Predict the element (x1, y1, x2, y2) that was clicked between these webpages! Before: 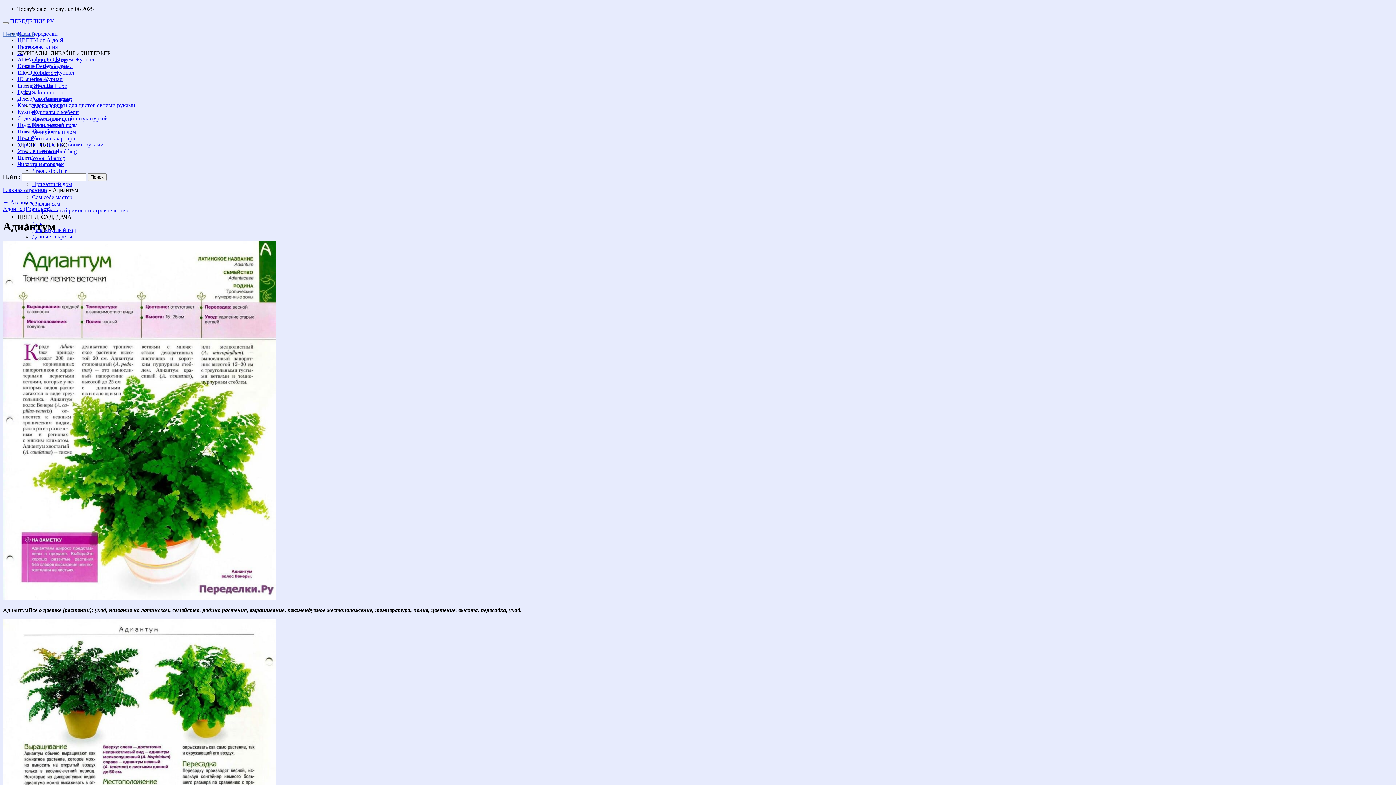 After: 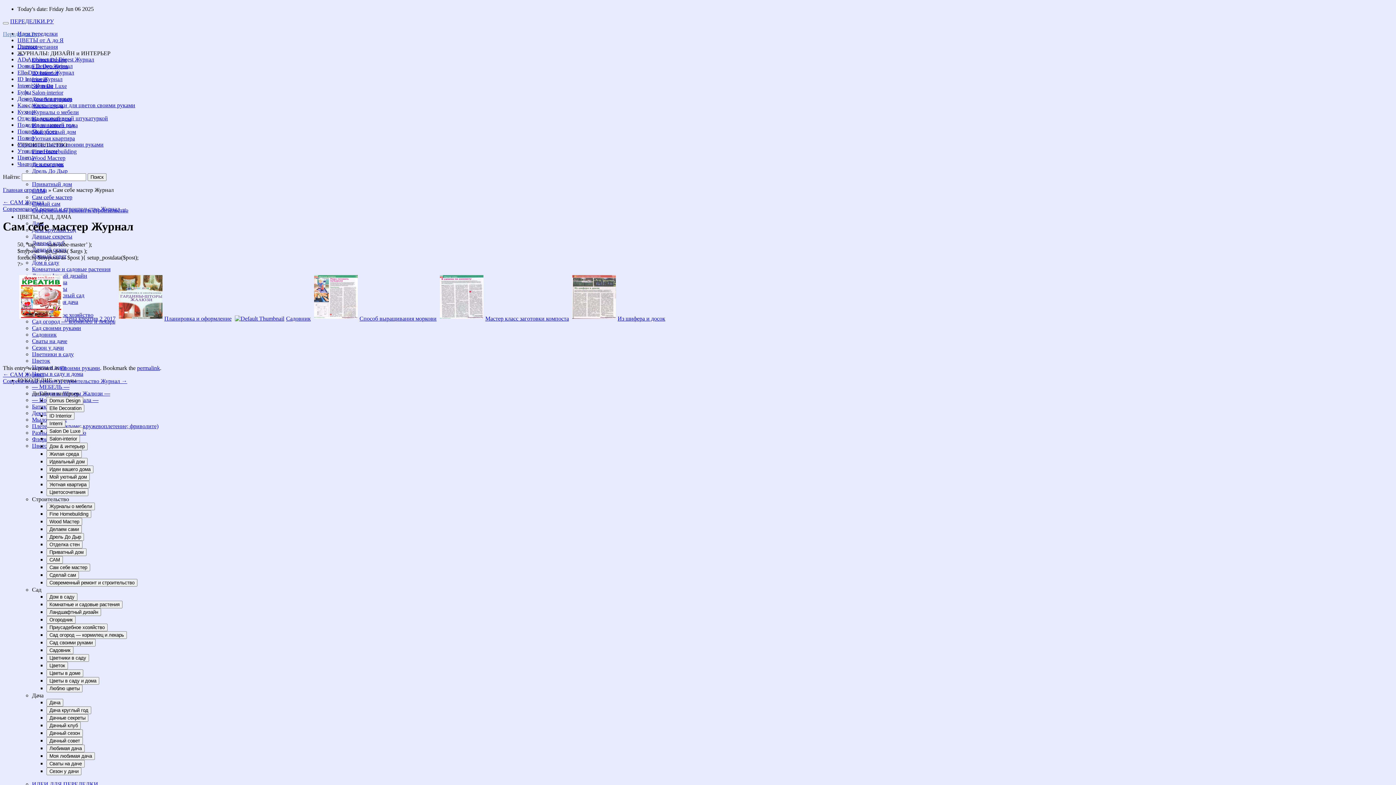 Action: label: Сам себе мастер bbox: (32, 194, 72, 200)